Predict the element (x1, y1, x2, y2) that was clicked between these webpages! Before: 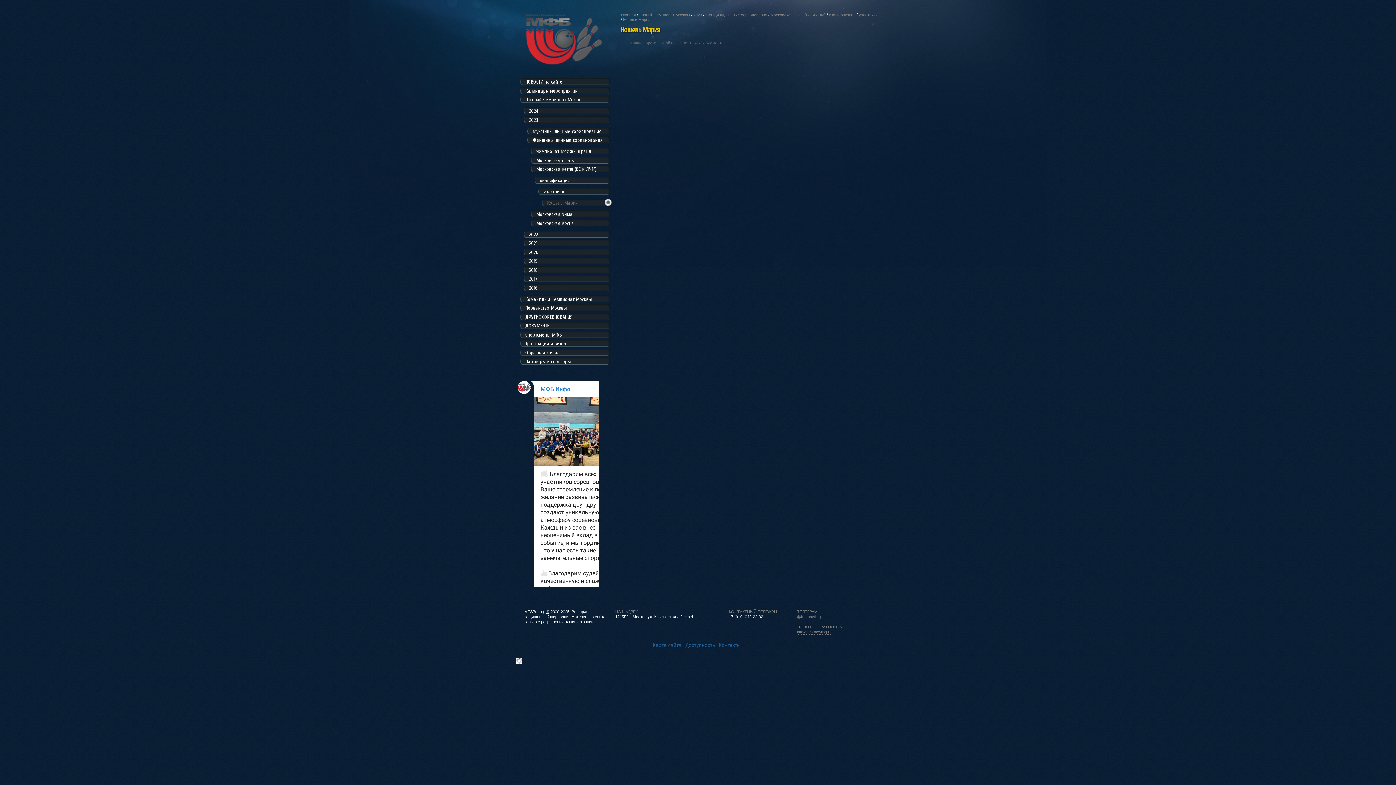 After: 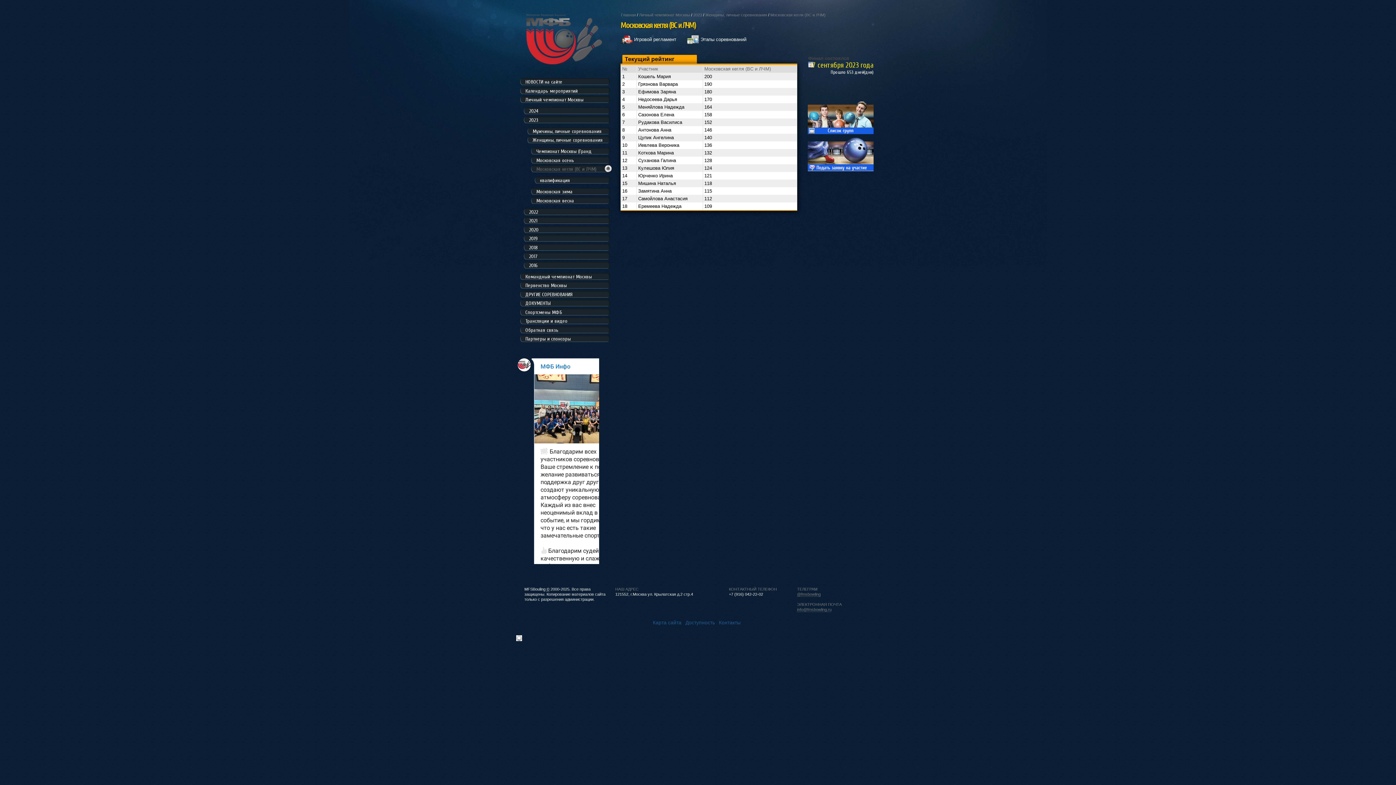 Action: label: Московская кегля (ВС и ЛЧМ) bbox: (770, 12, 825, 17)